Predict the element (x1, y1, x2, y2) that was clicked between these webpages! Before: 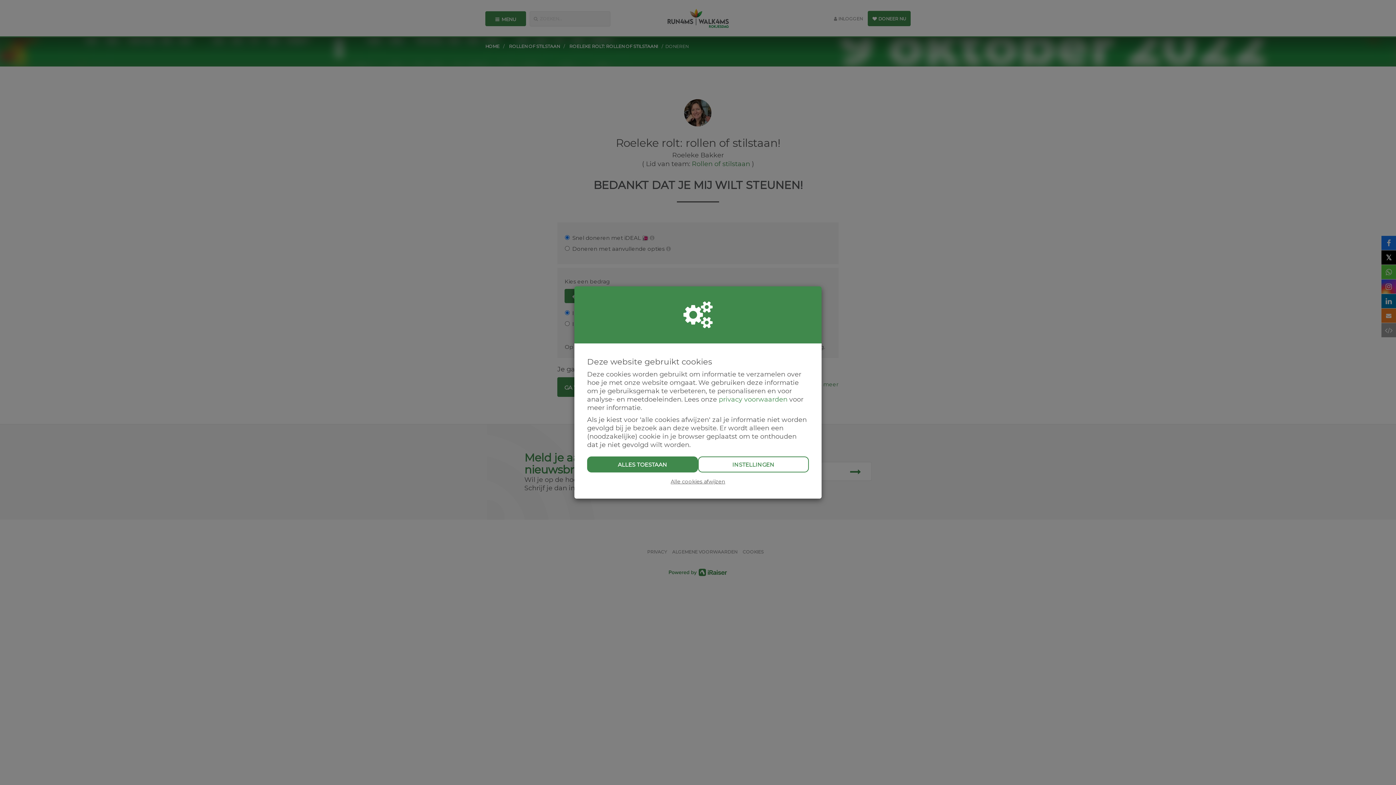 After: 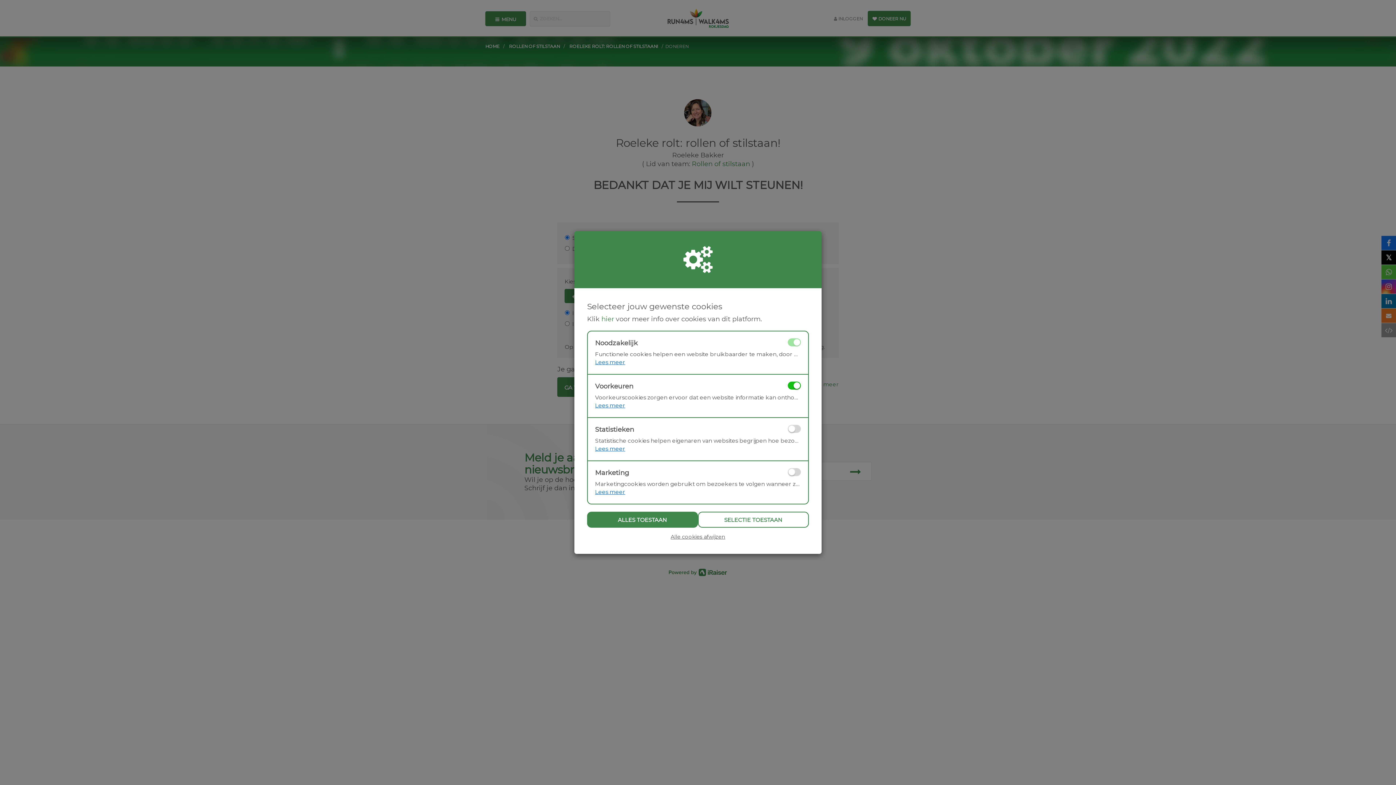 Action: label: INSTELLINGEN bbox: (698, 456, 809, 472)